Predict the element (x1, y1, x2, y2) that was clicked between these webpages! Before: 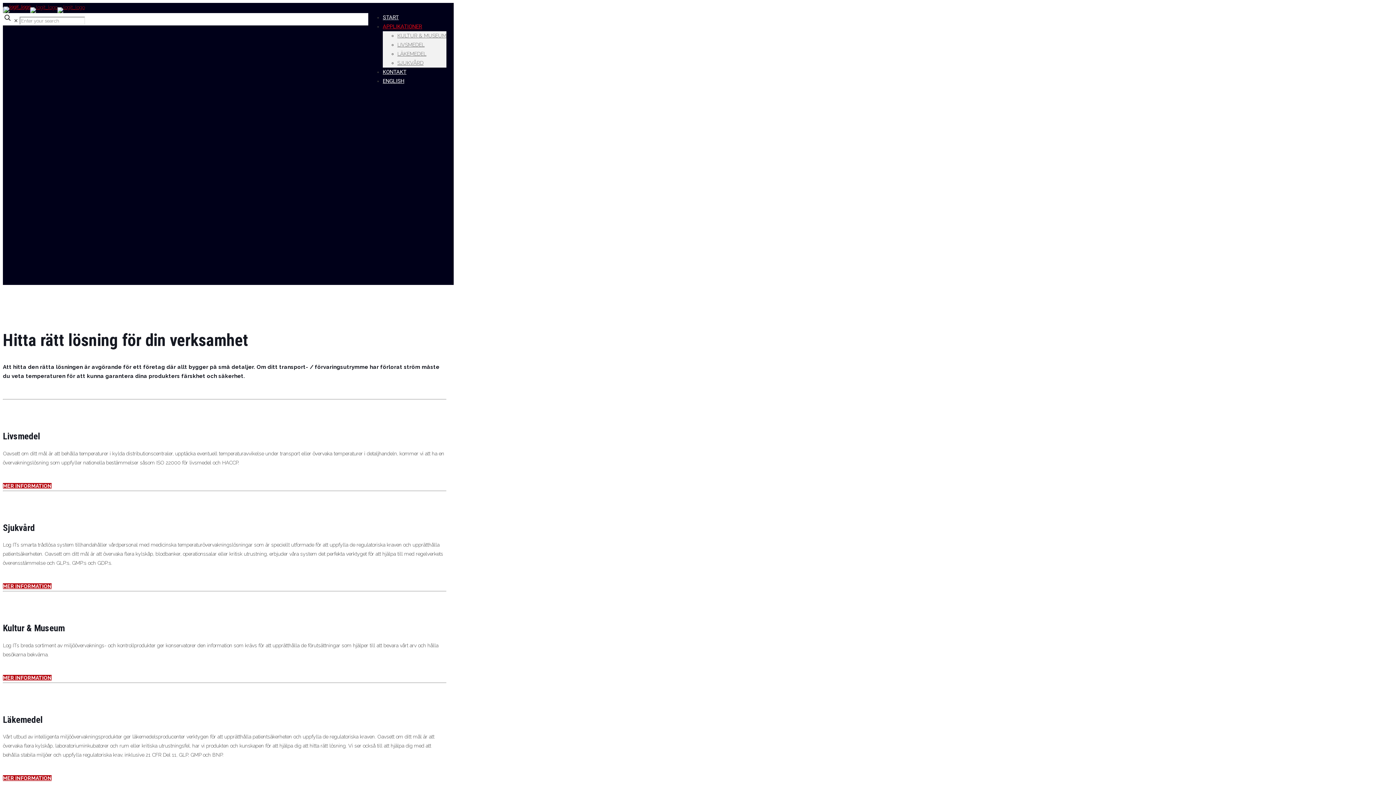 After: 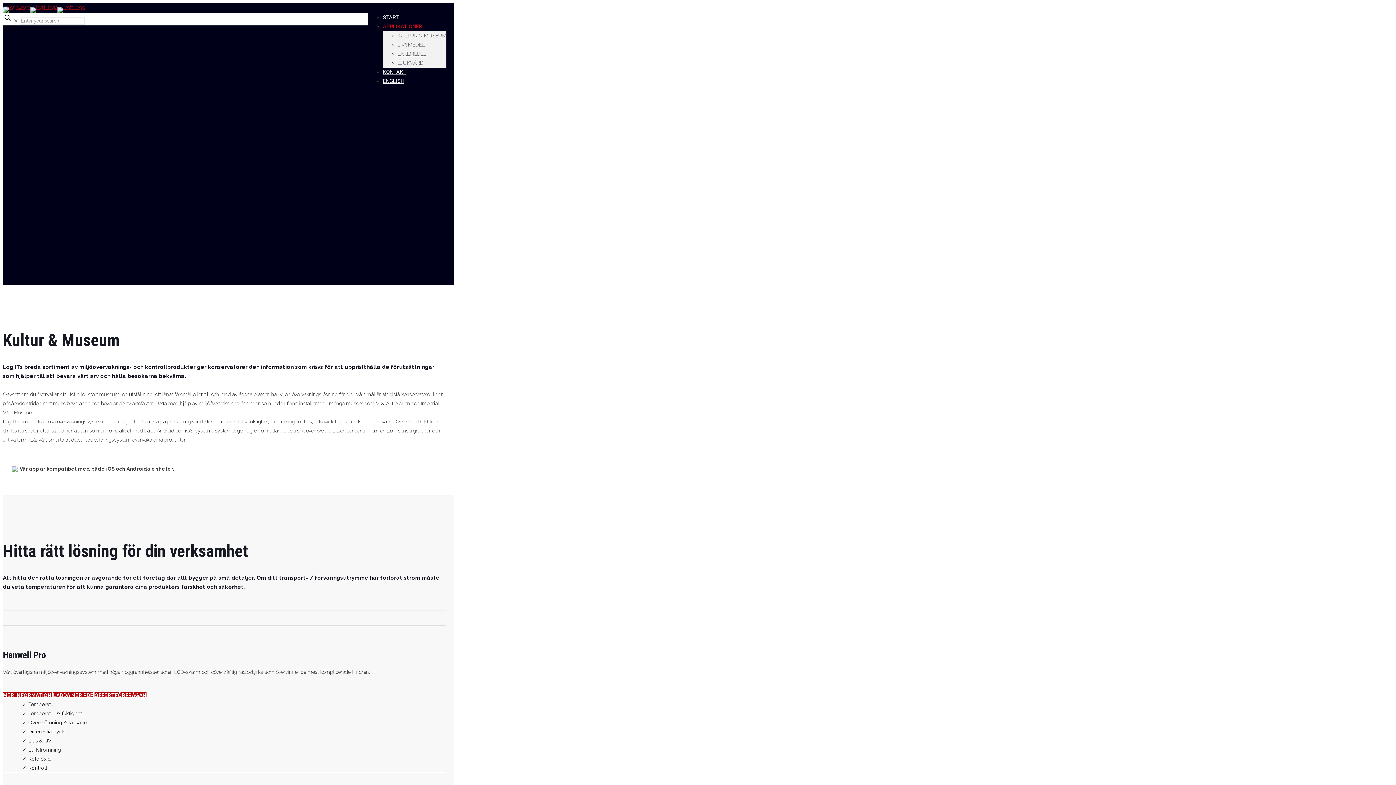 Action: label: KULTUR & MUSEUM bbox: (397, 32, 446, 38)